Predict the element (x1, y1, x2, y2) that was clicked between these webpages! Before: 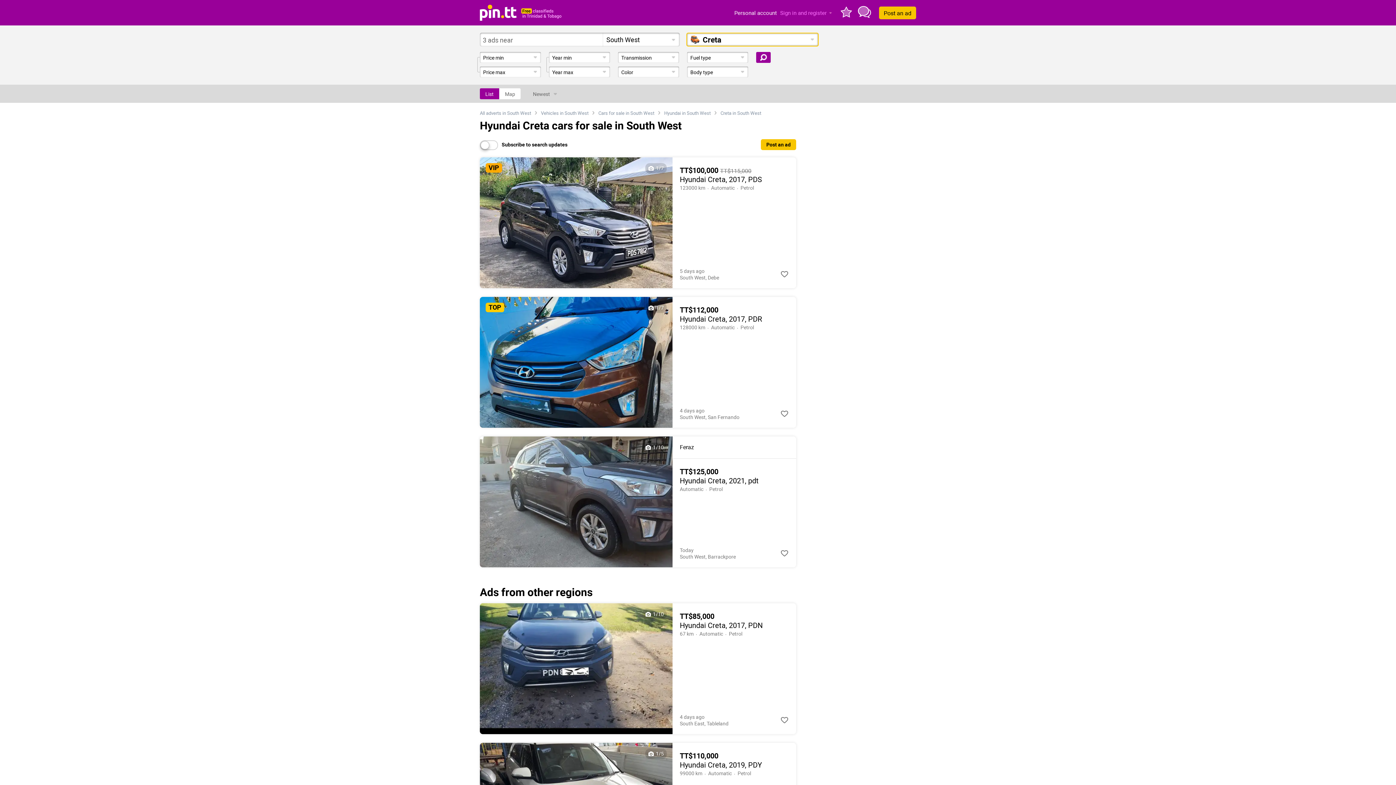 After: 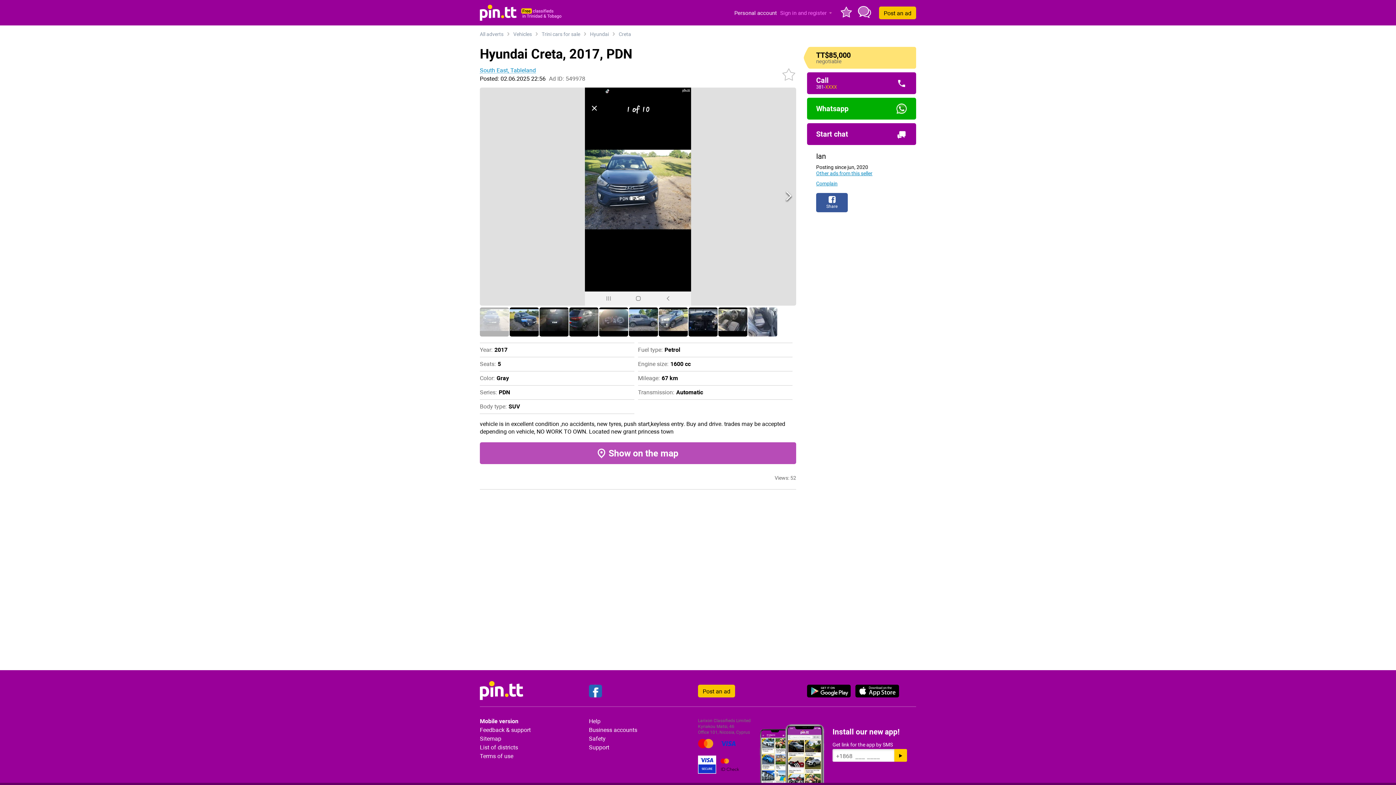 Action: bbox: (672, 603, 796, 734)